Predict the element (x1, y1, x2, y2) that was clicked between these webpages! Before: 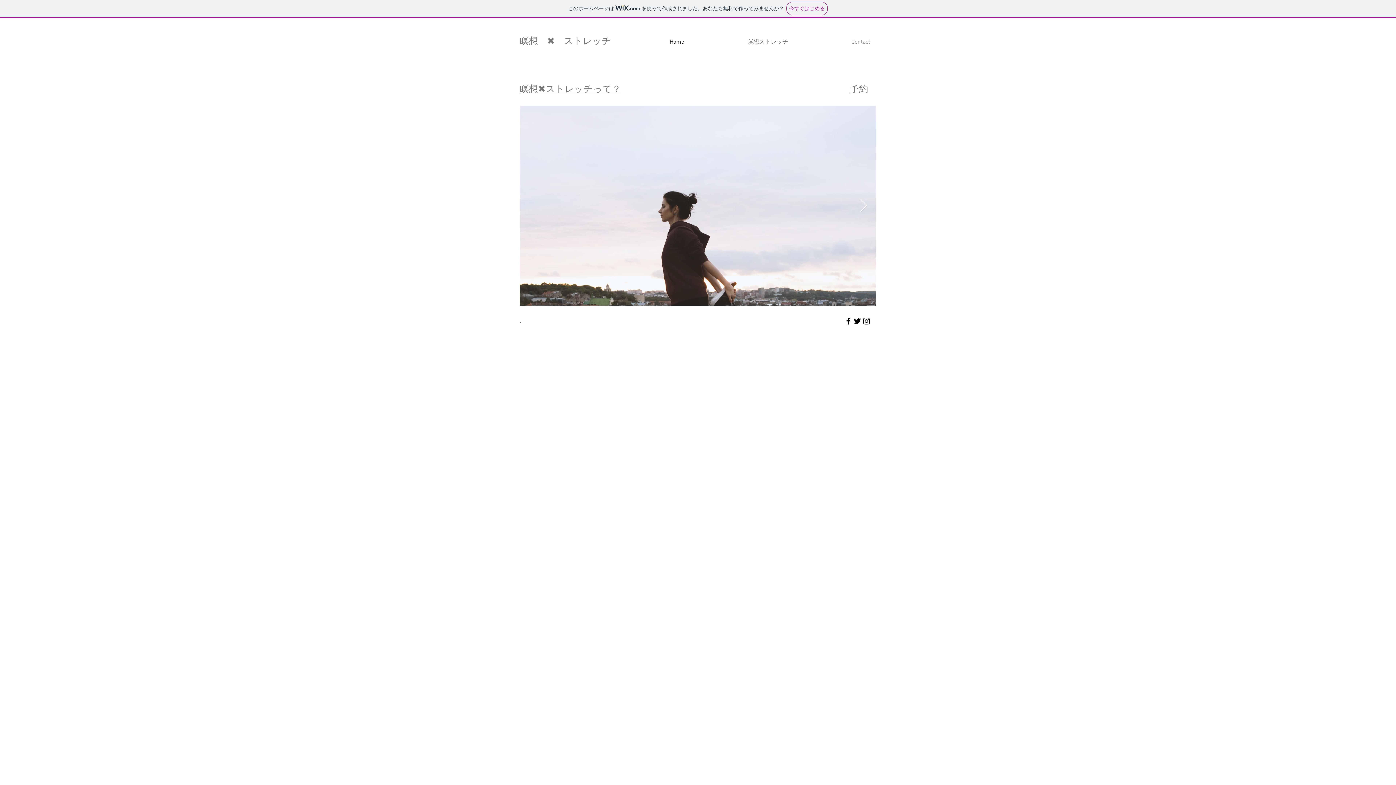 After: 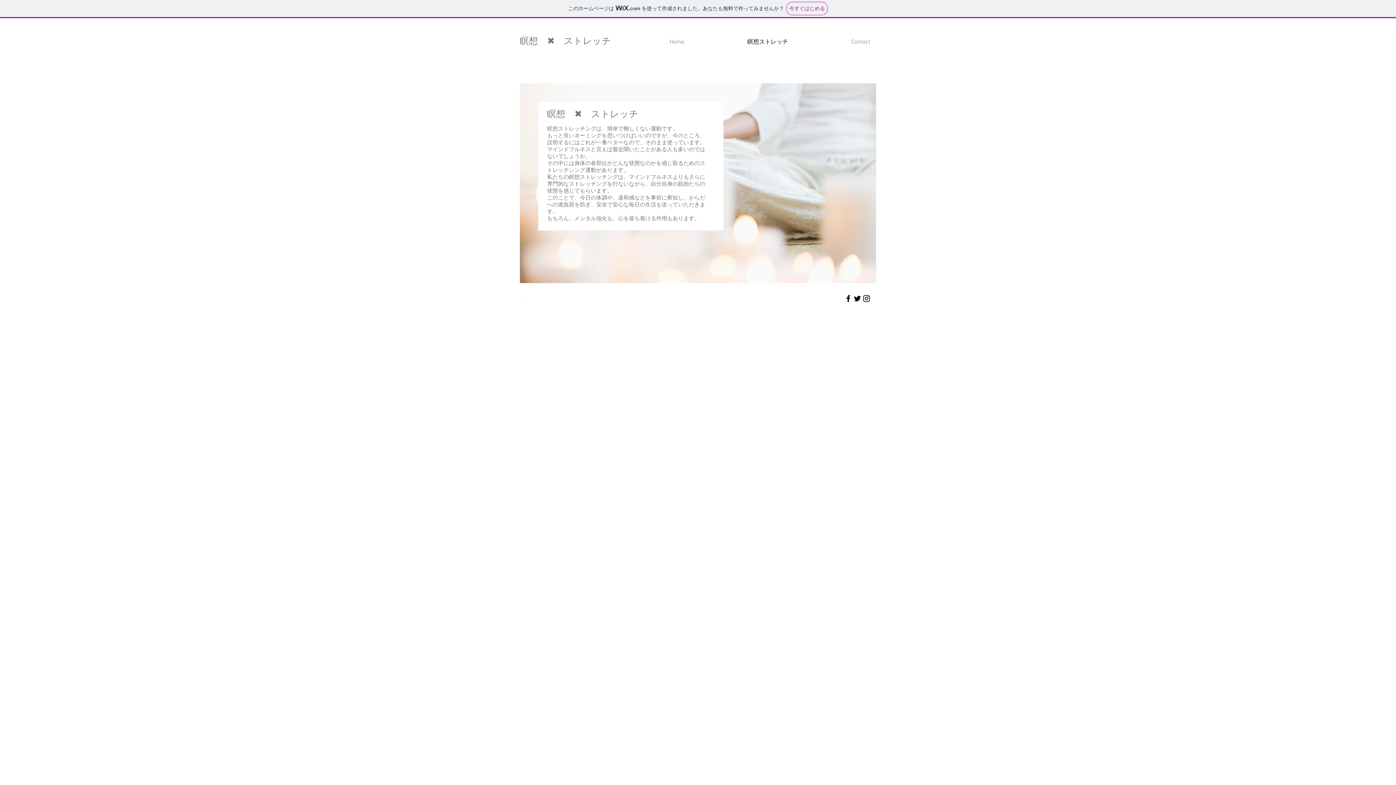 Action: bbox: (689, 37, 793, 47) label: 瞑想ストレッチ